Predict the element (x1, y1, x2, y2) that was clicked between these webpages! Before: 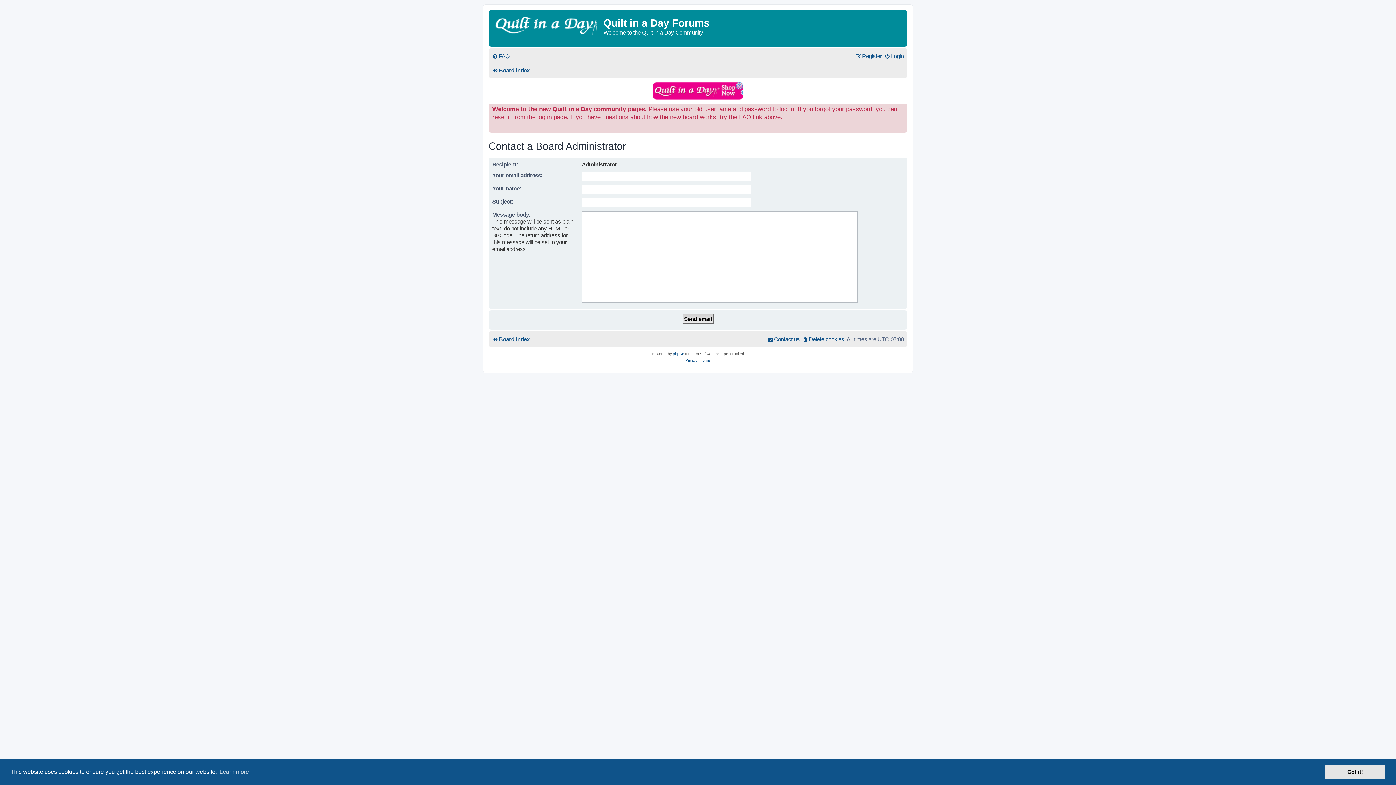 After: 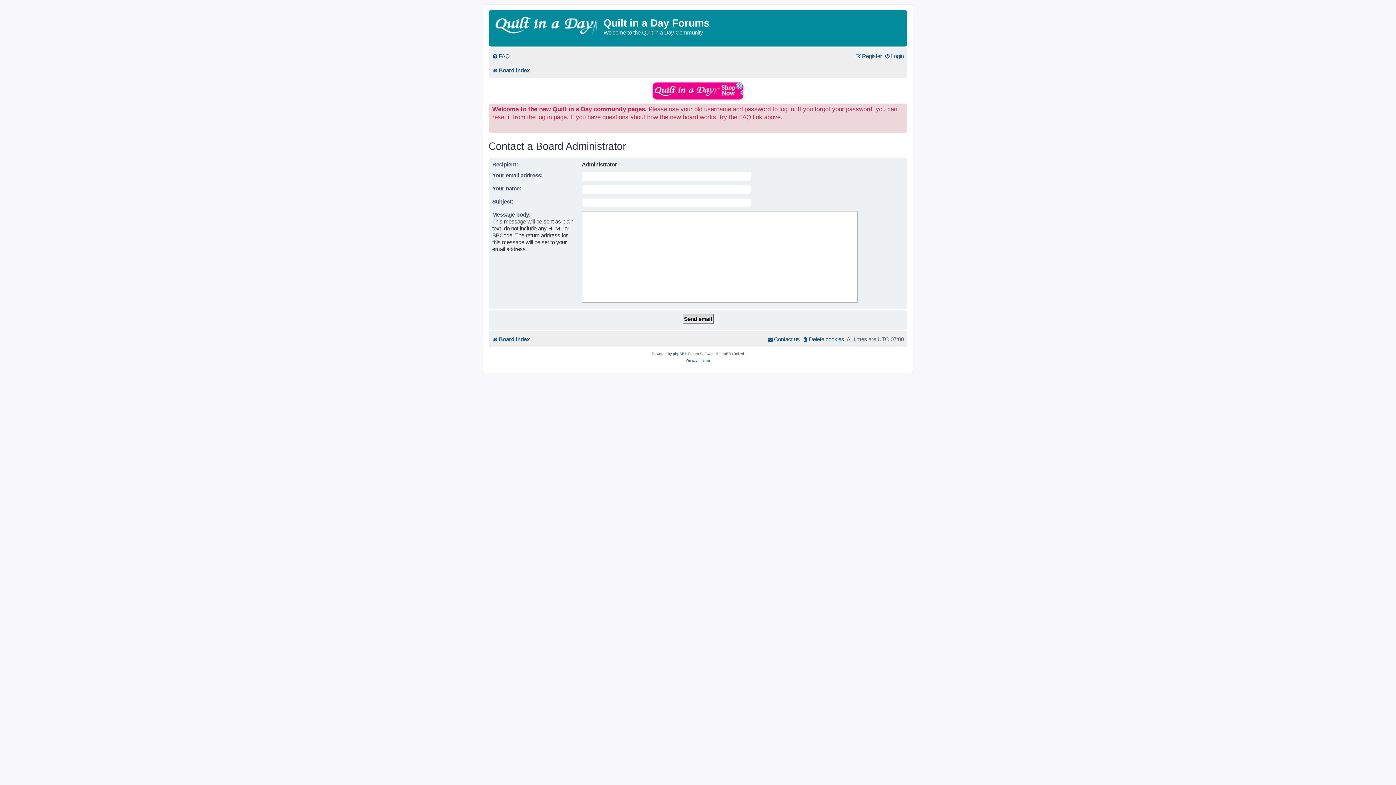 Action: bbox: (1325, 765, 1385, 779) label: dismiss cookie message